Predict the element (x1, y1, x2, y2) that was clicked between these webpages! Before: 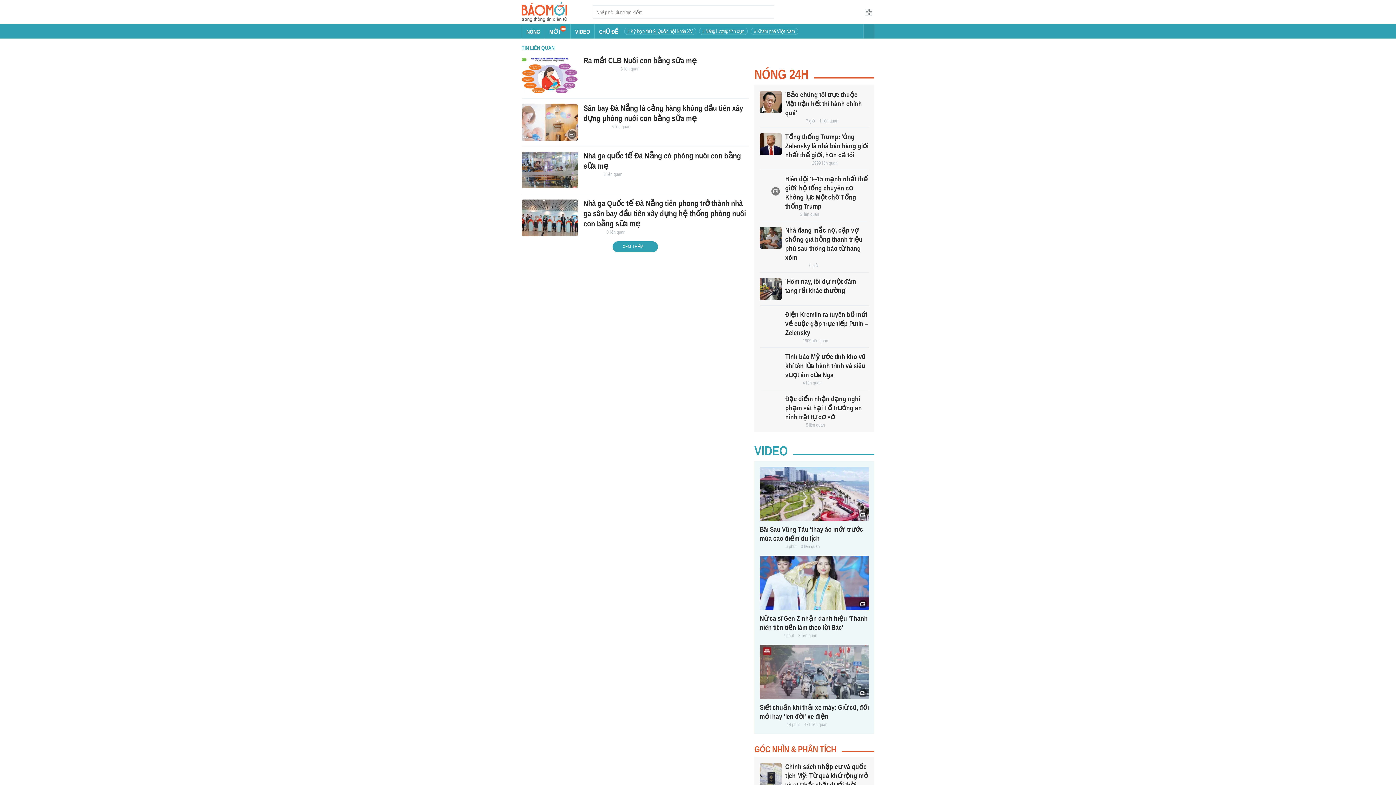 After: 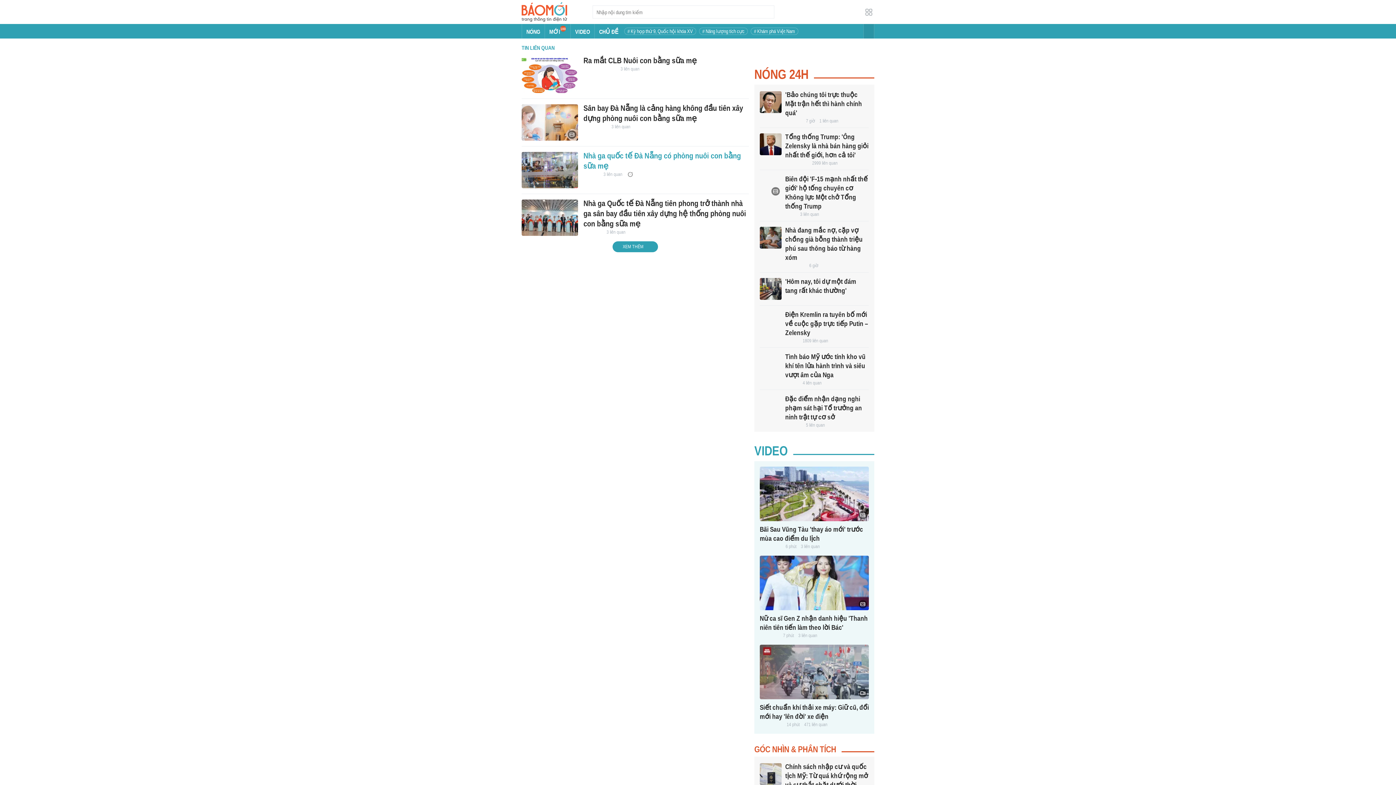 Action: bbox: (521, 152, 578, 188)